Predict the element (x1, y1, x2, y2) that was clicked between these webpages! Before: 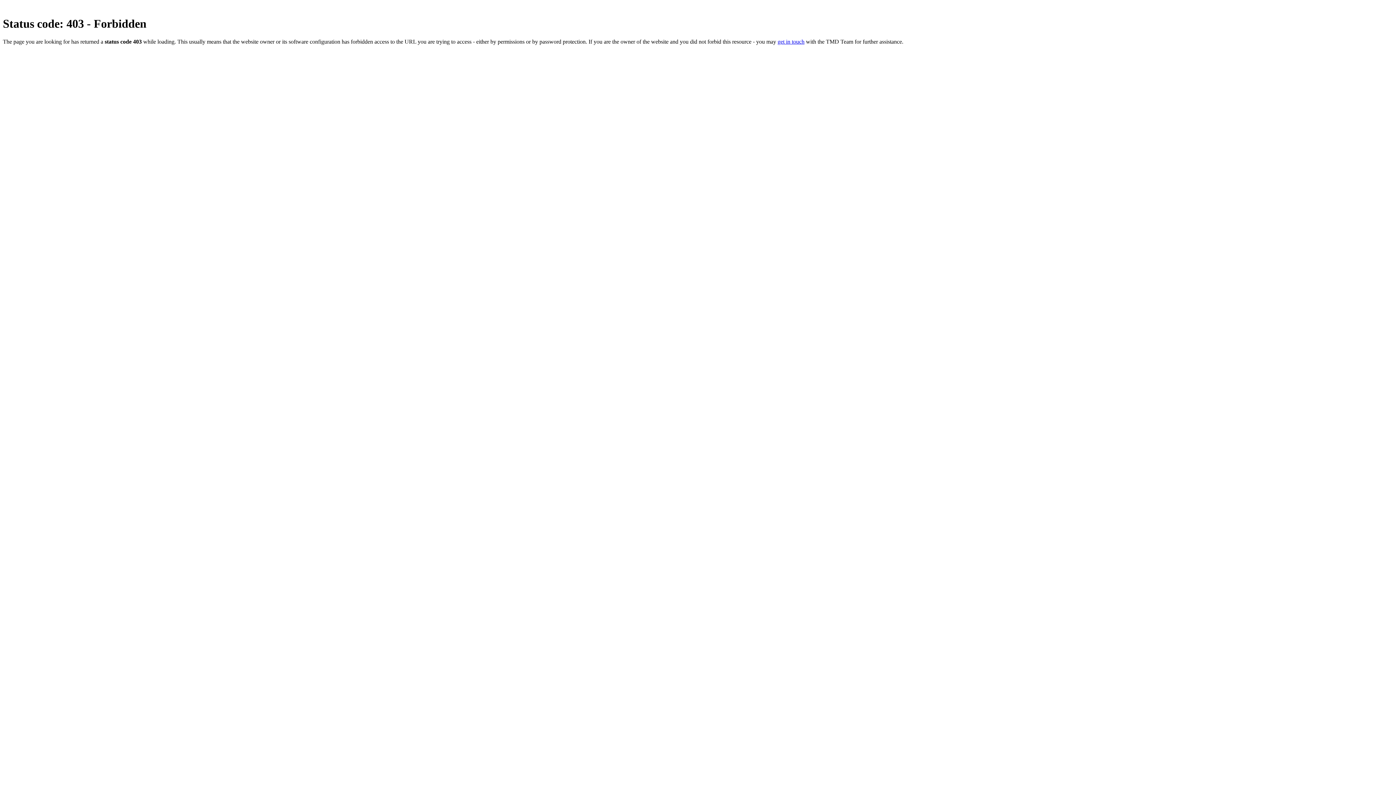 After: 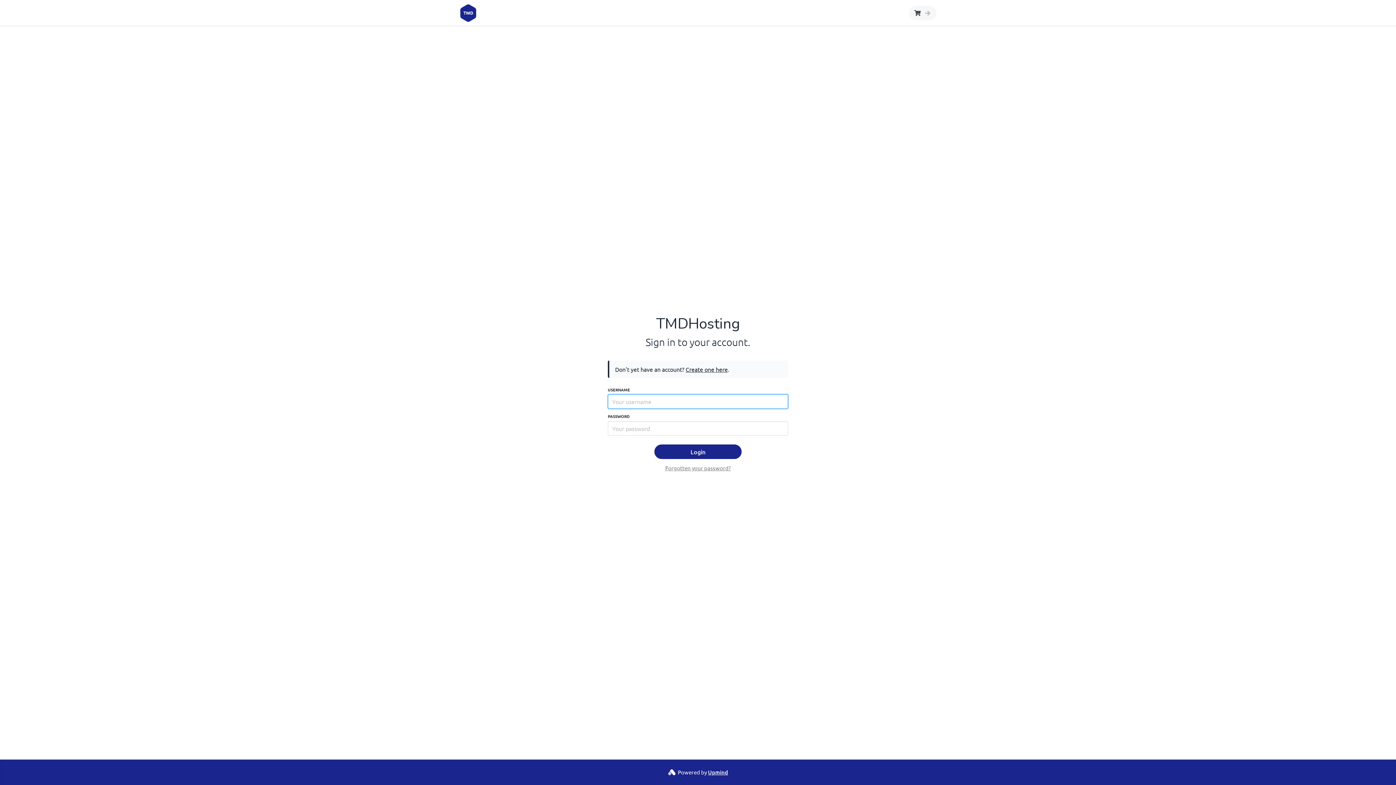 Action: bbox: (777, 38, 804, 44) label: get in touch